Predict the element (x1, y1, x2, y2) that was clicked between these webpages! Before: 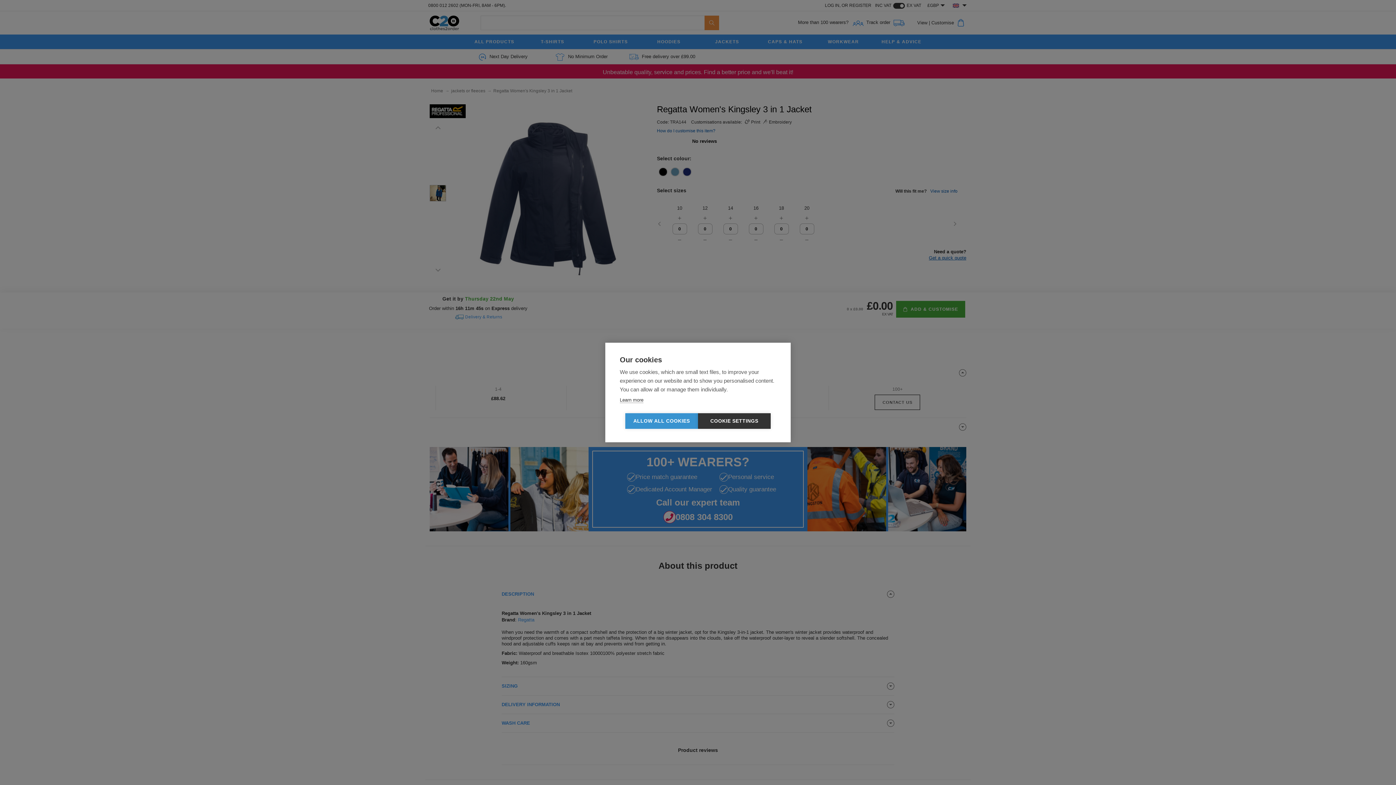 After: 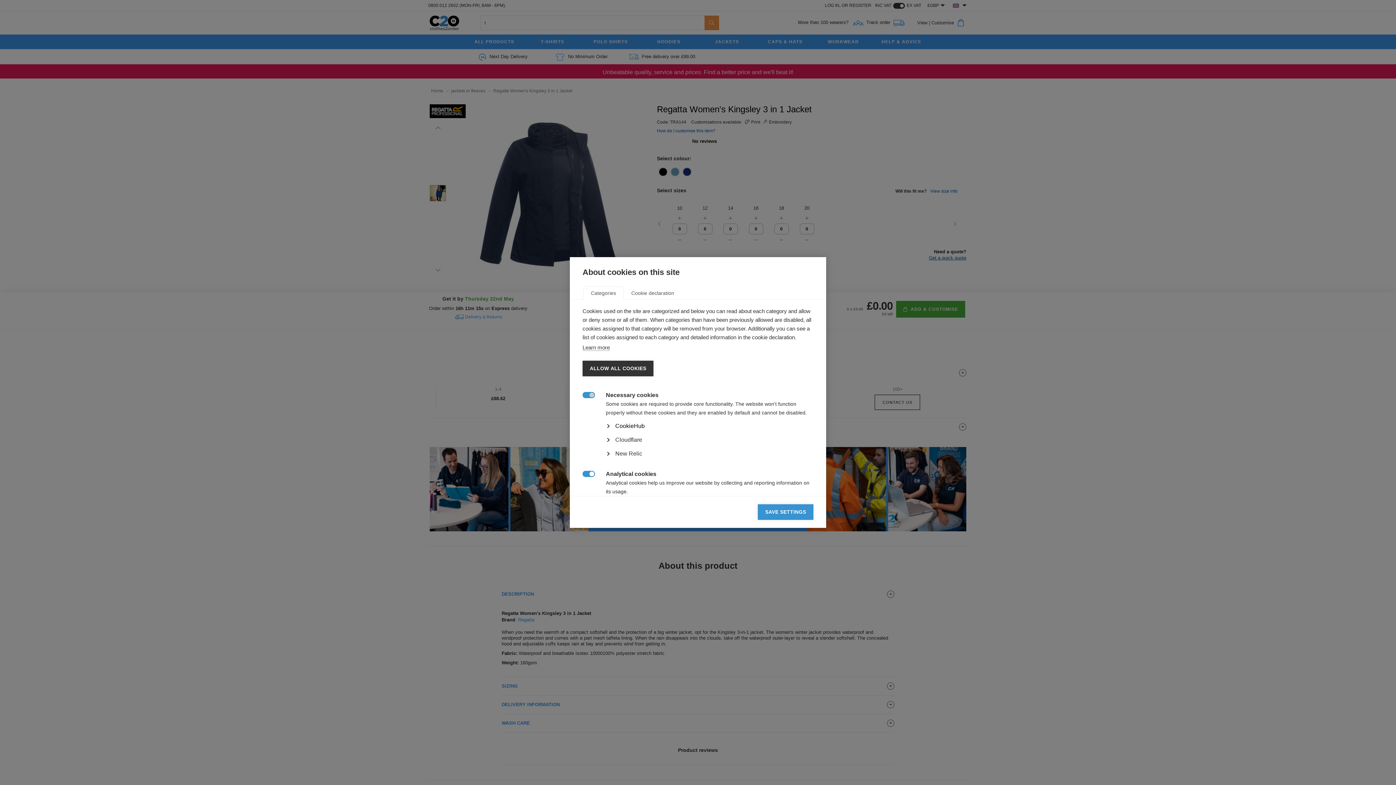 Action: bbox: (698, 413, 770, 429) label: COOKIE SETTINGS